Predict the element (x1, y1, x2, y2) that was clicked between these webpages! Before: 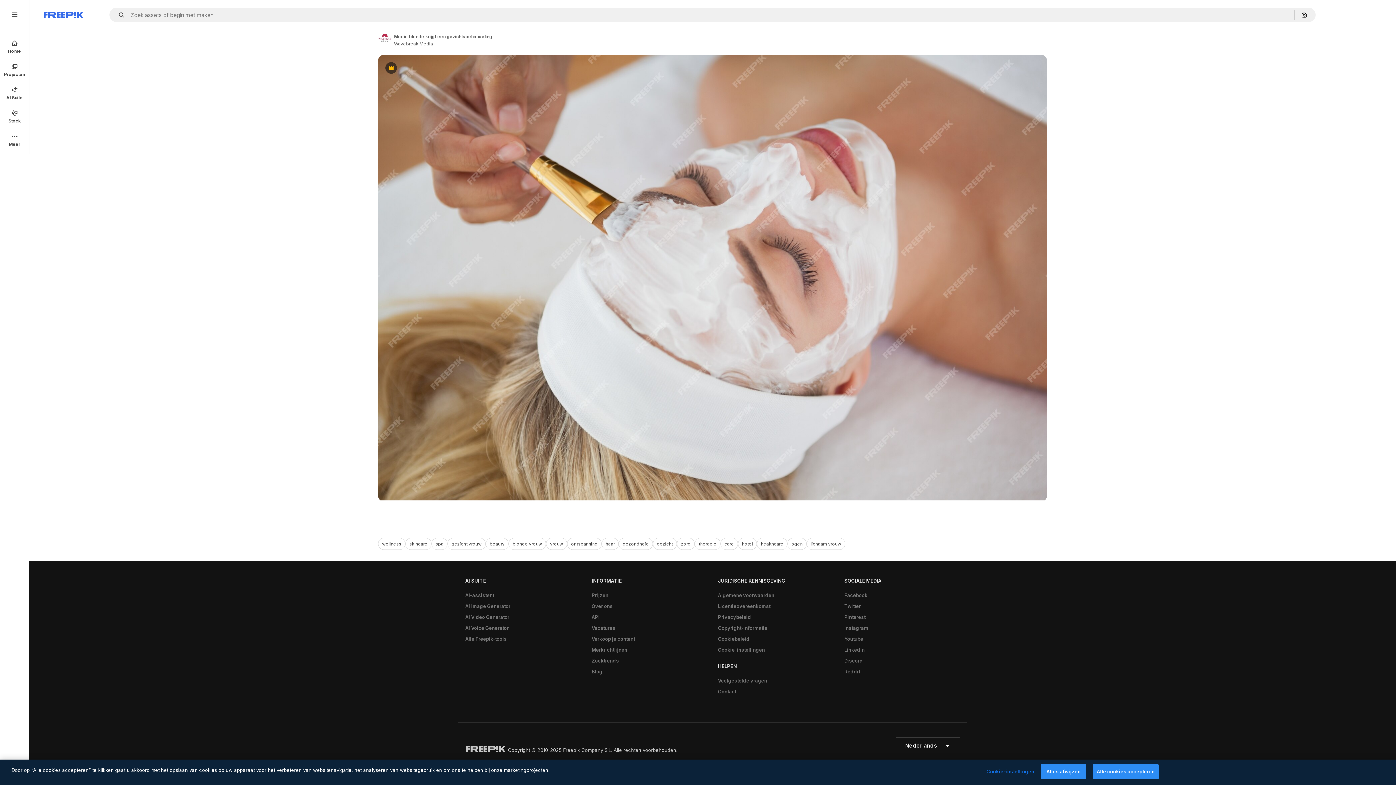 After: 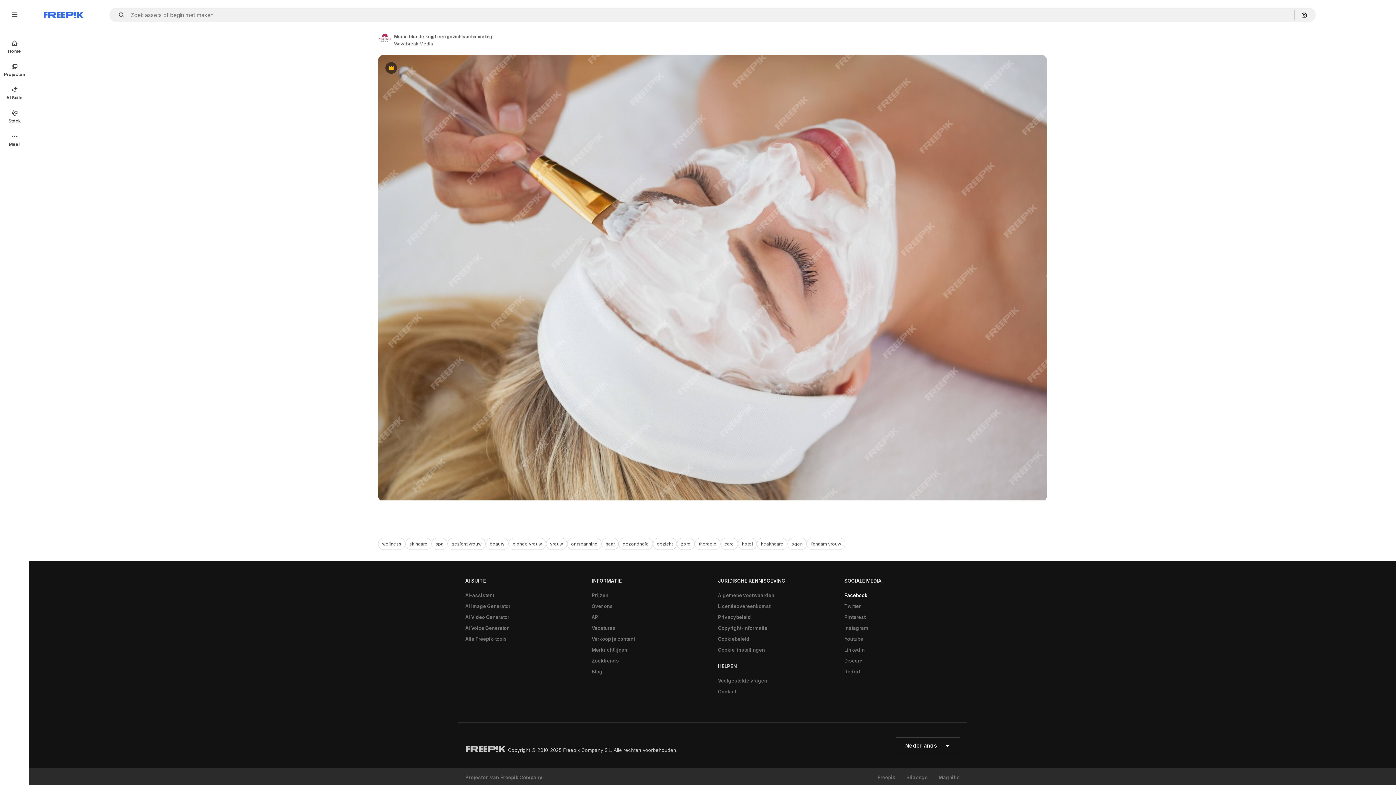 Action: bbox: (840, 590, 871, 601) label: Facebook